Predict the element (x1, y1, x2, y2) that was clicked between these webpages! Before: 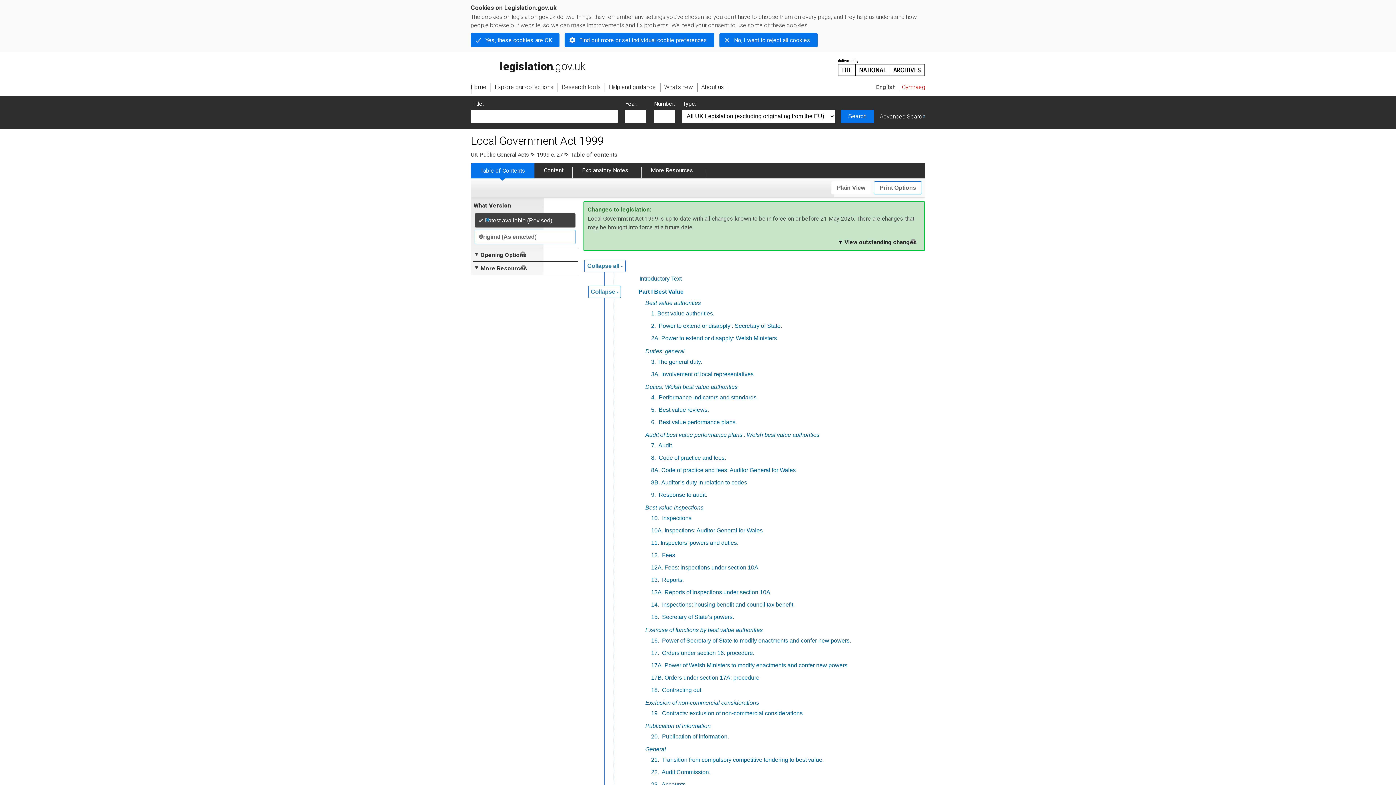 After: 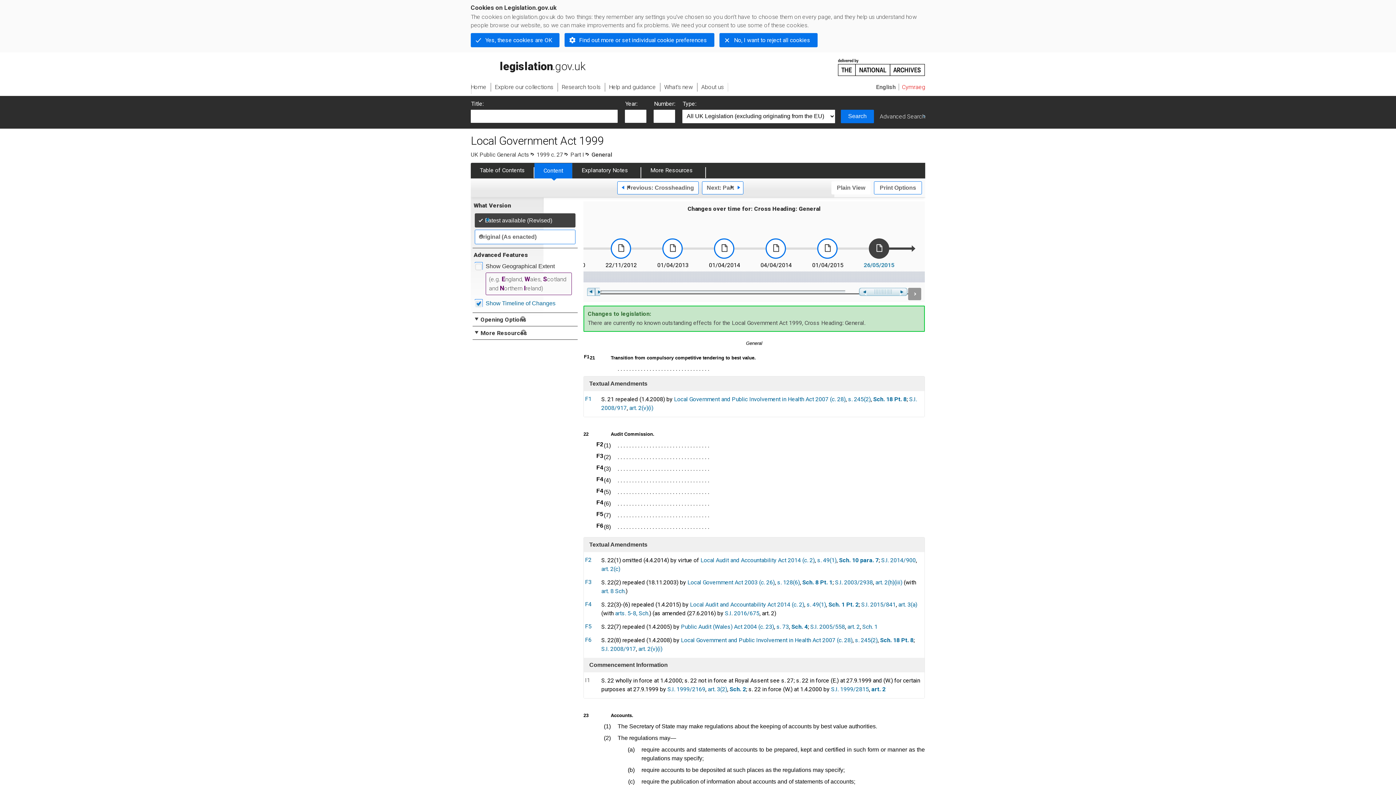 Action: label: General bbox: (645, 746, 666, 752)